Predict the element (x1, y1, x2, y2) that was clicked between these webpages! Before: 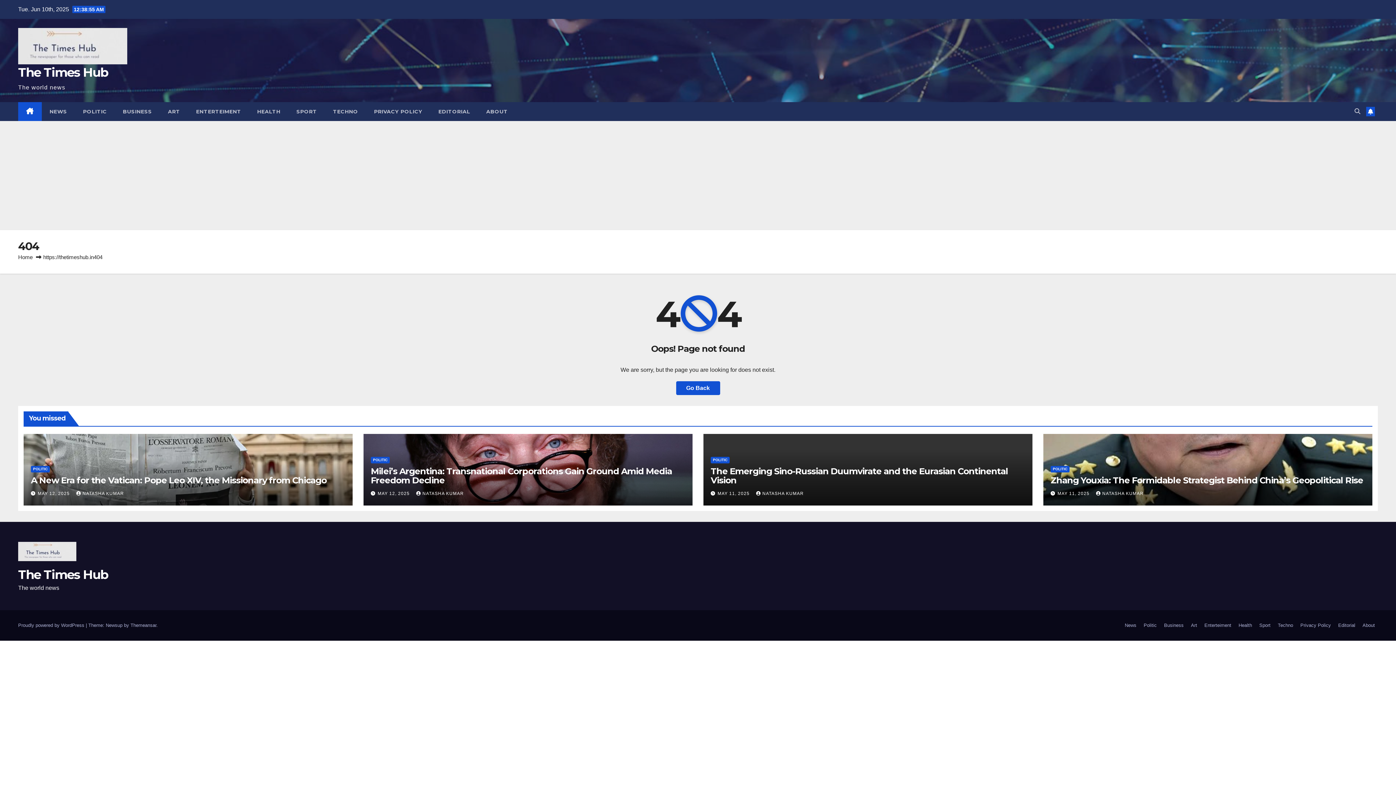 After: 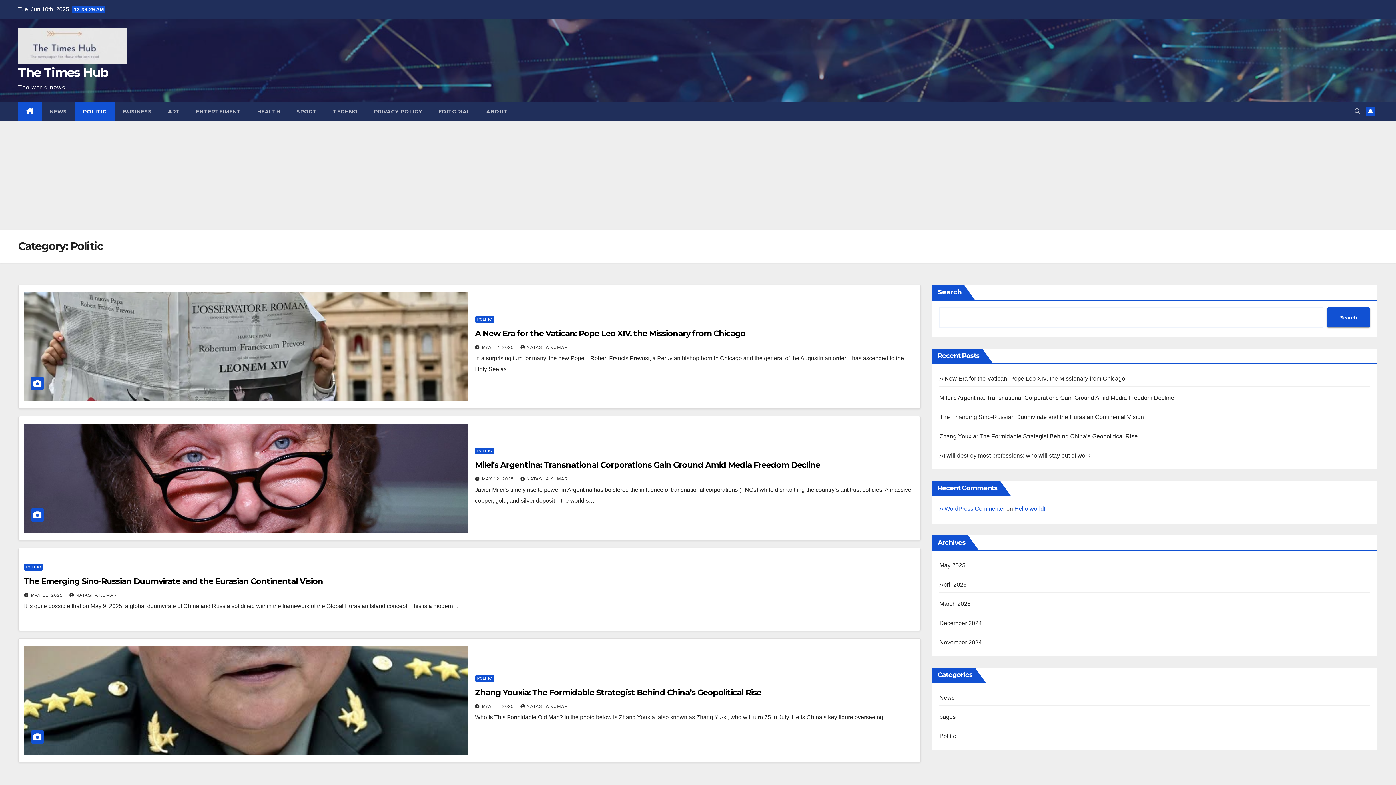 Action: label: POLITIC bbox: (710, 457, 729, 463)